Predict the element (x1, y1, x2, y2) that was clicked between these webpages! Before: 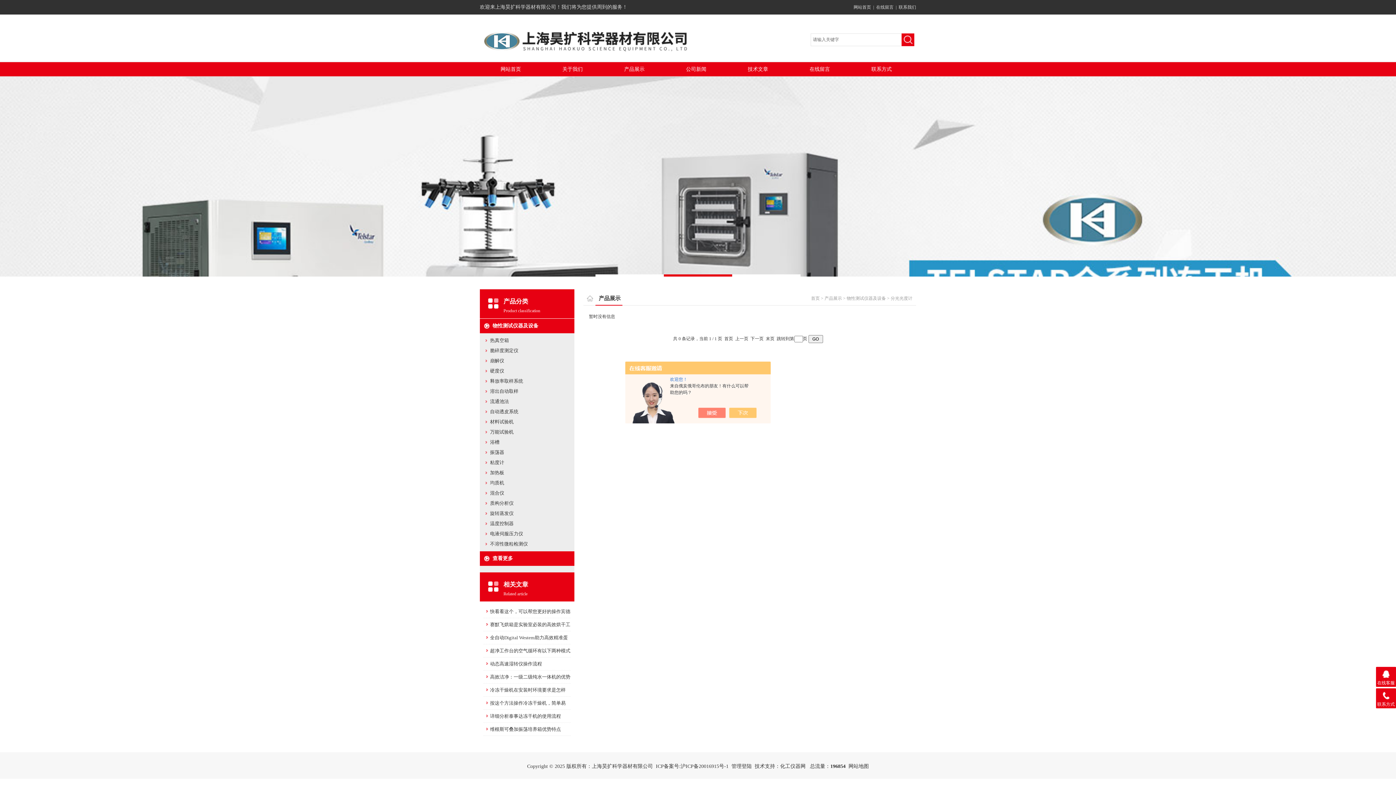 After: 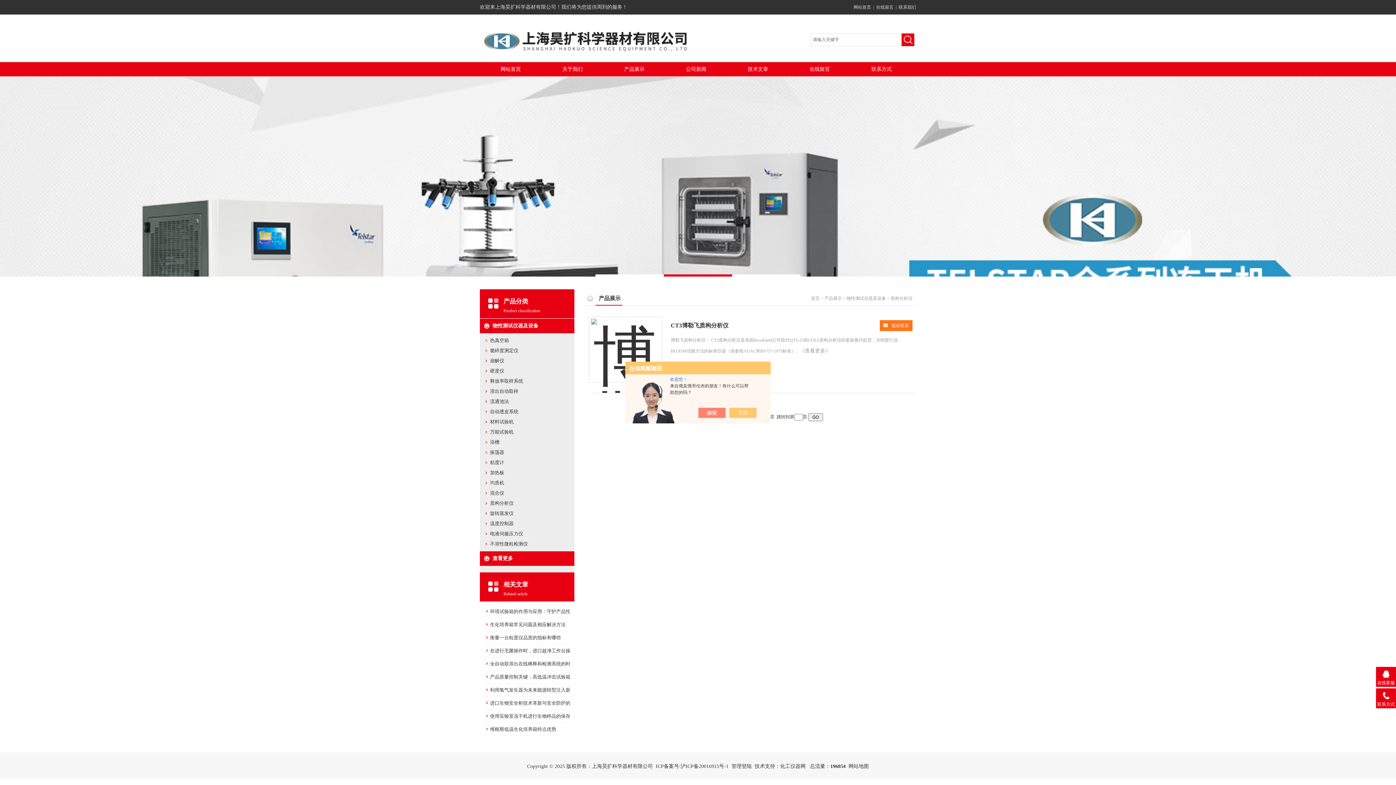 Action: label: 质构分析仪 bbox: (490, 500, 513, 506)